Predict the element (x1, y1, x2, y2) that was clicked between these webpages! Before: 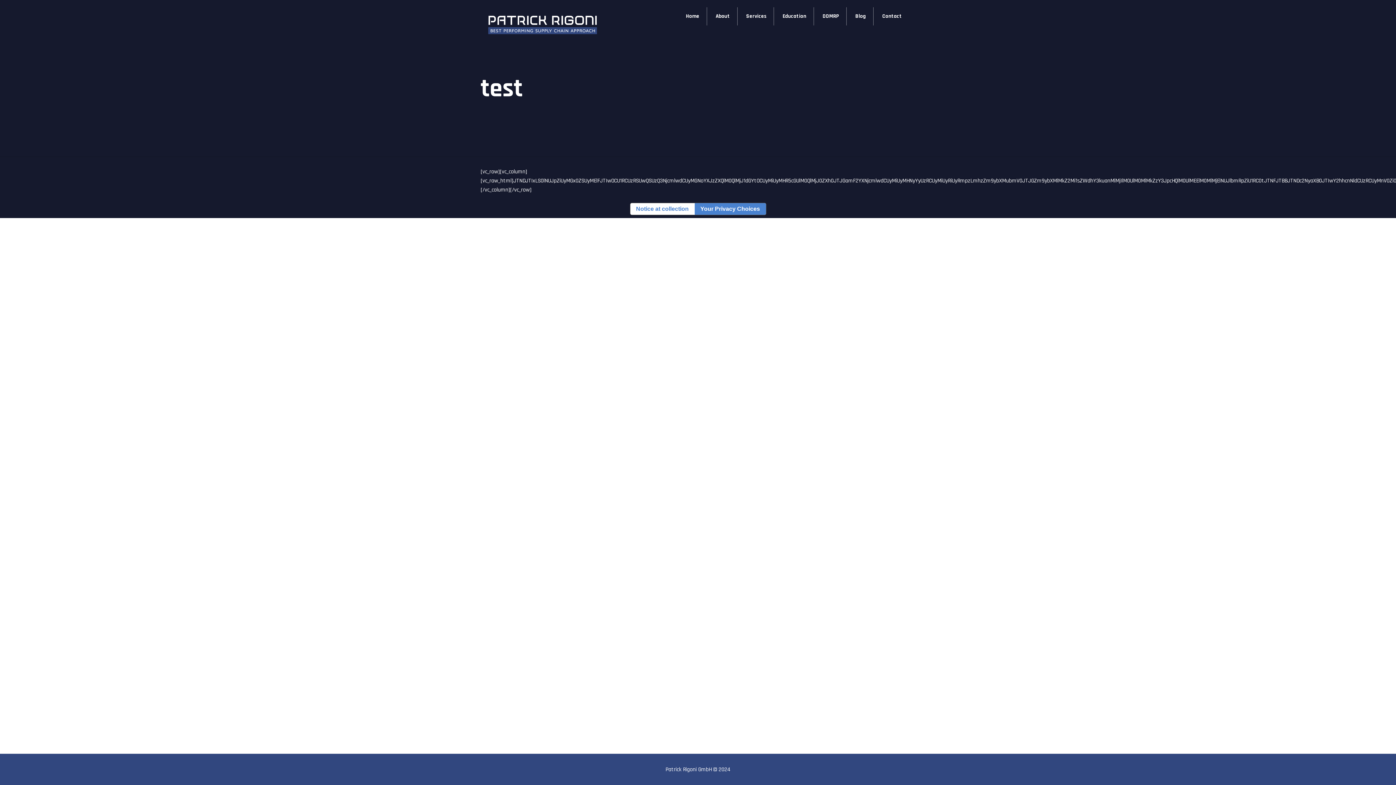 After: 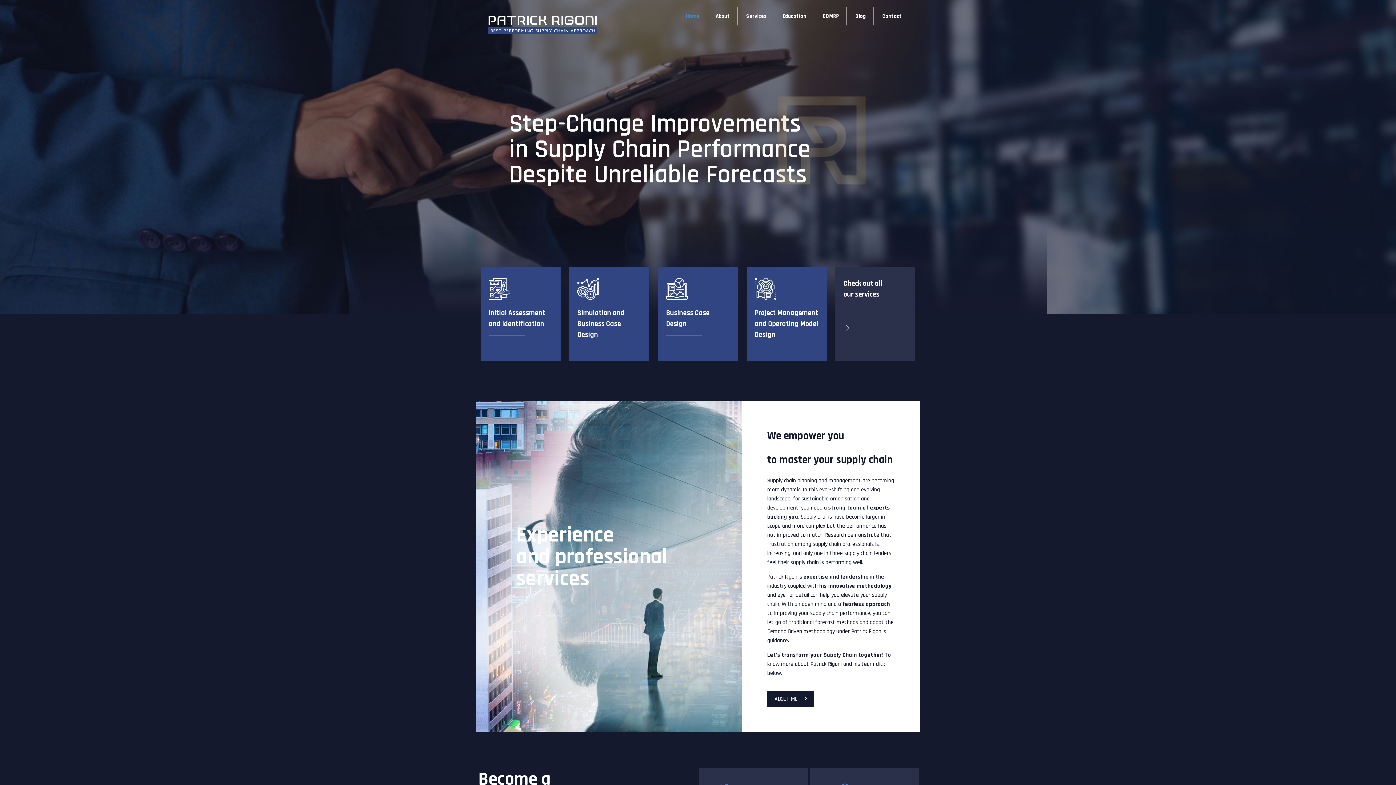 Action: bbox: (678, 7, 707, 25) label: Home